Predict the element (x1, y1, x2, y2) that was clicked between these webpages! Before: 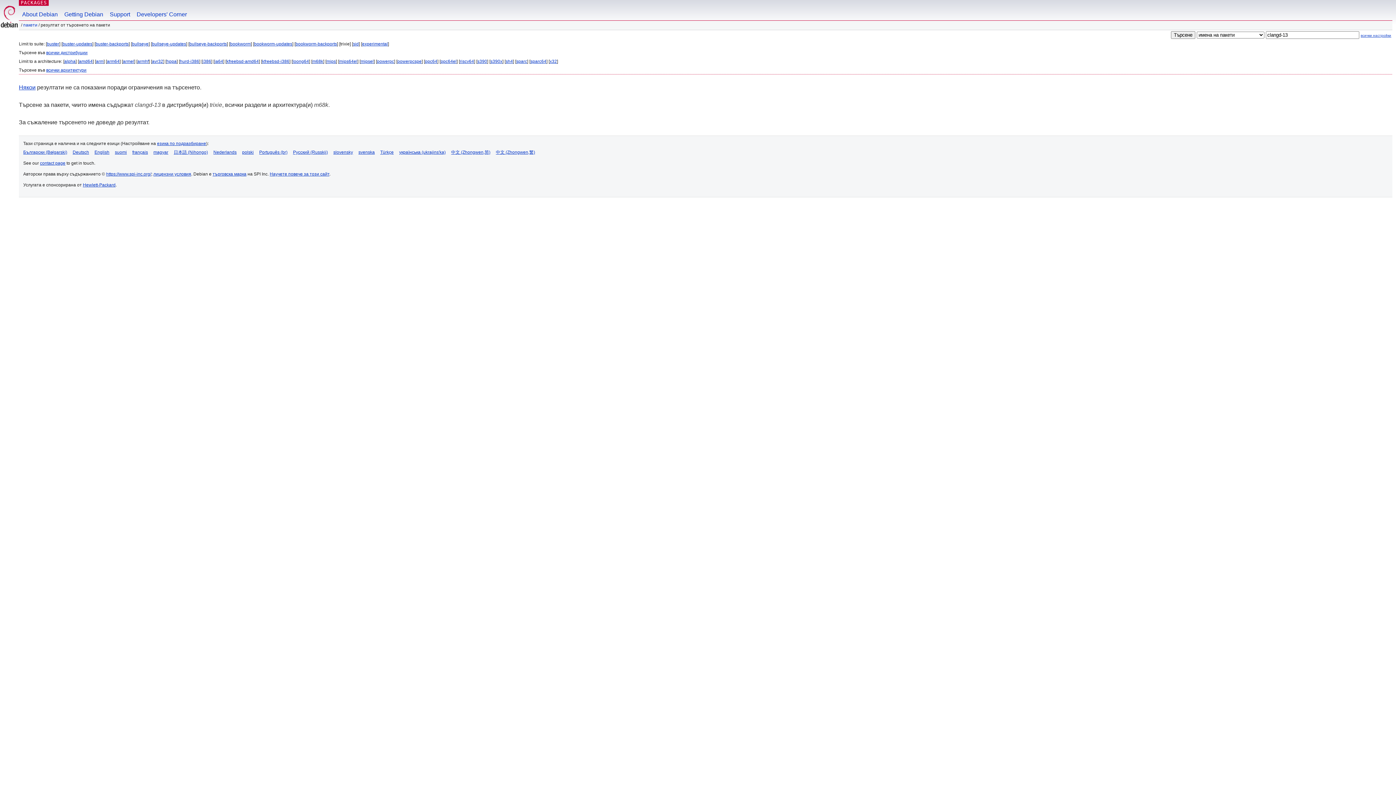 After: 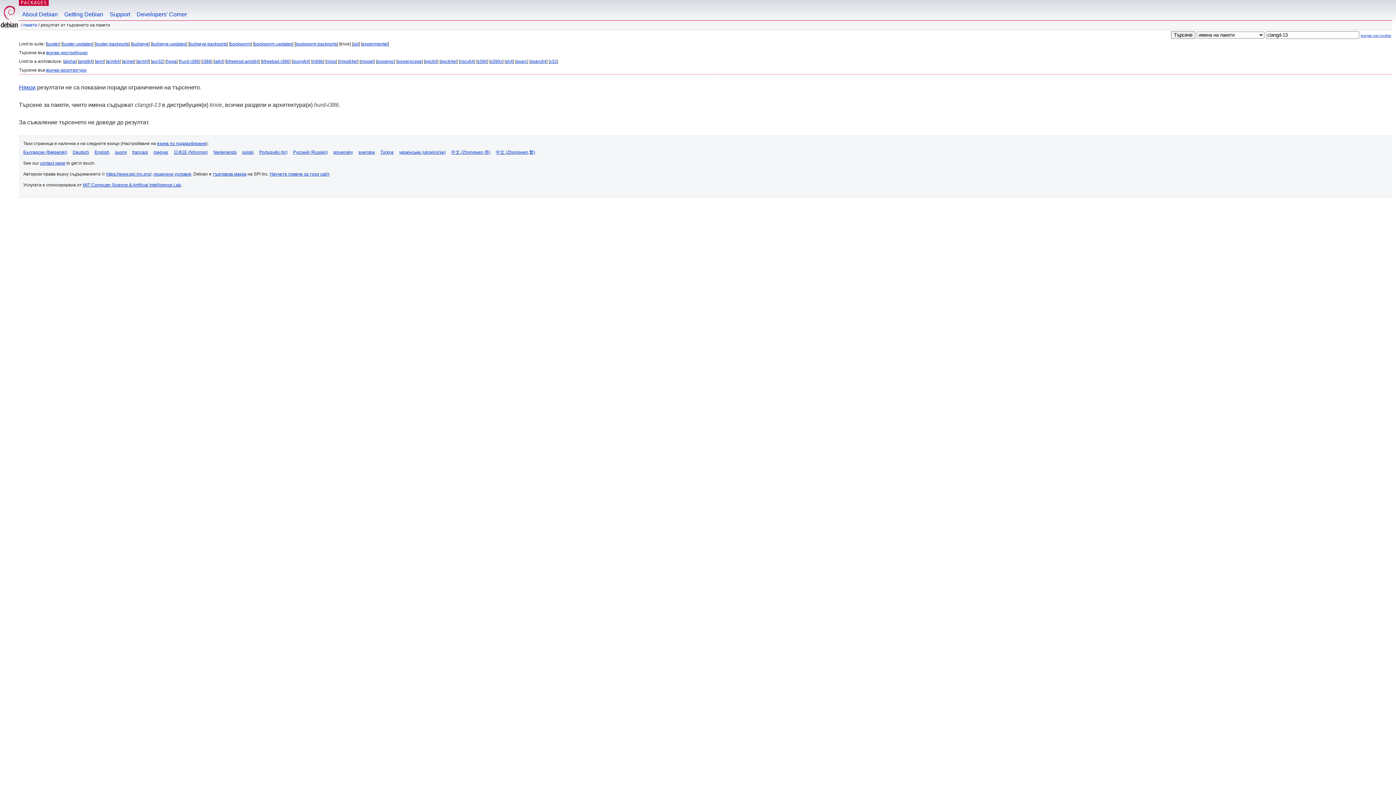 Action: bbox: (180, 58, 199, 64) label: hurd-i386